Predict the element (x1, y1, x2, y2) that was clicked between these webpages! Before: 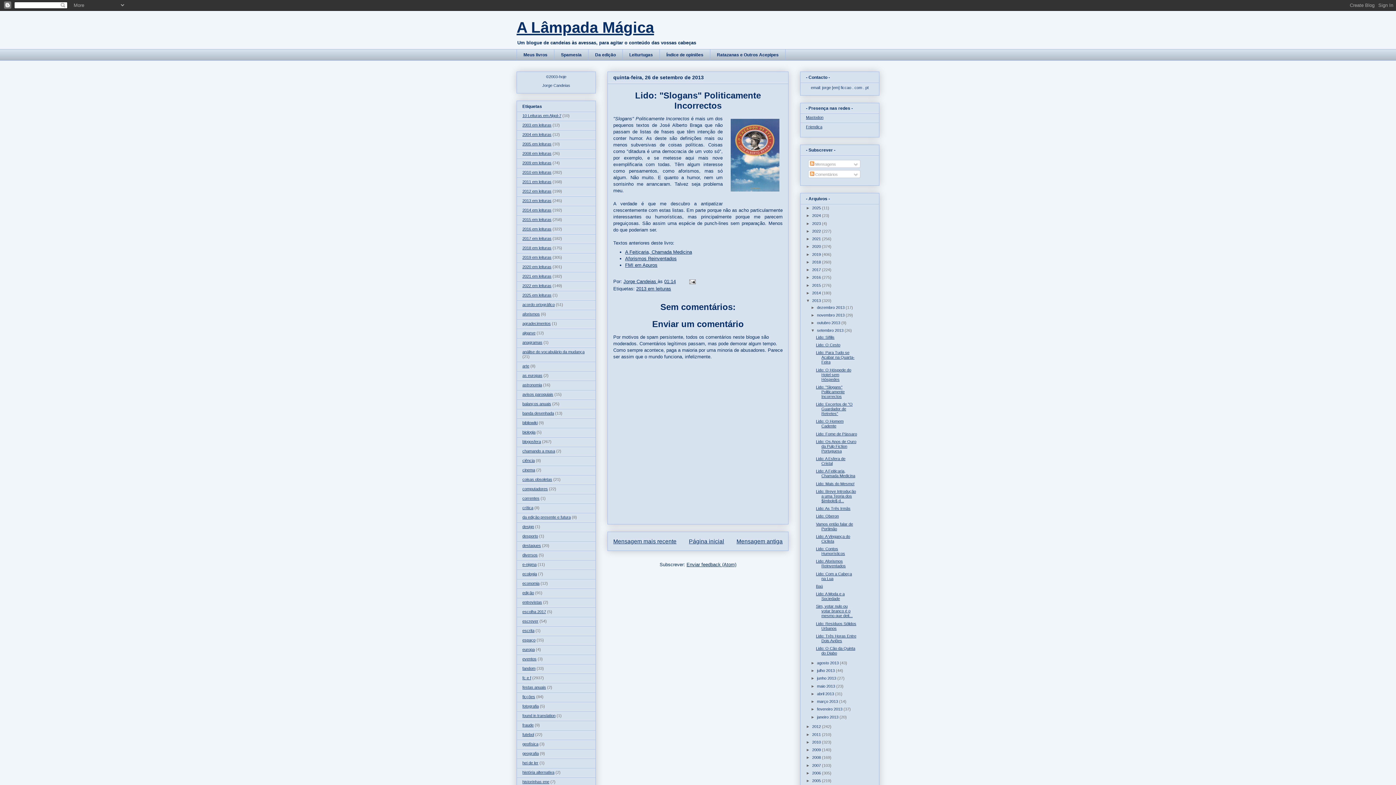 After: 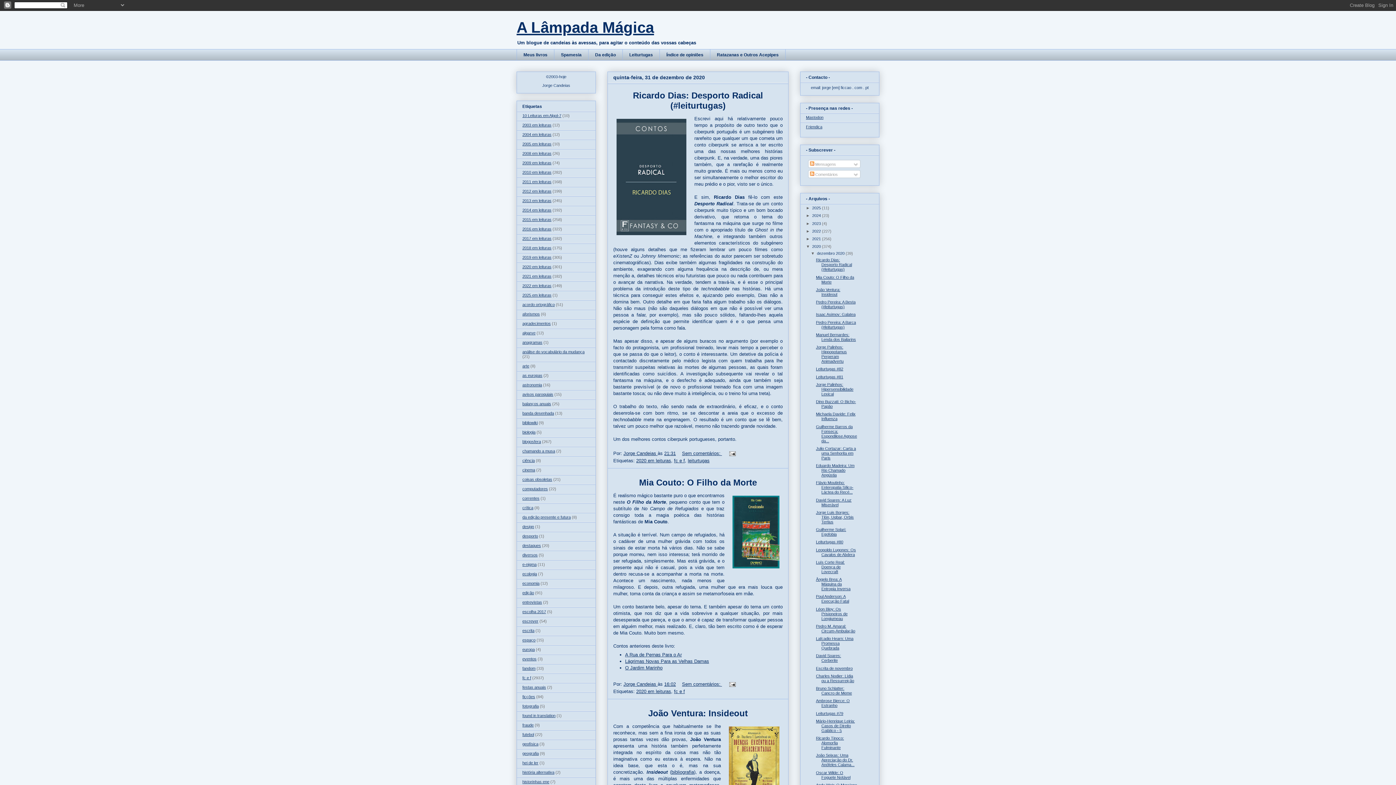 Action: bbox: (812, 244, 822, 248) label: 2020 